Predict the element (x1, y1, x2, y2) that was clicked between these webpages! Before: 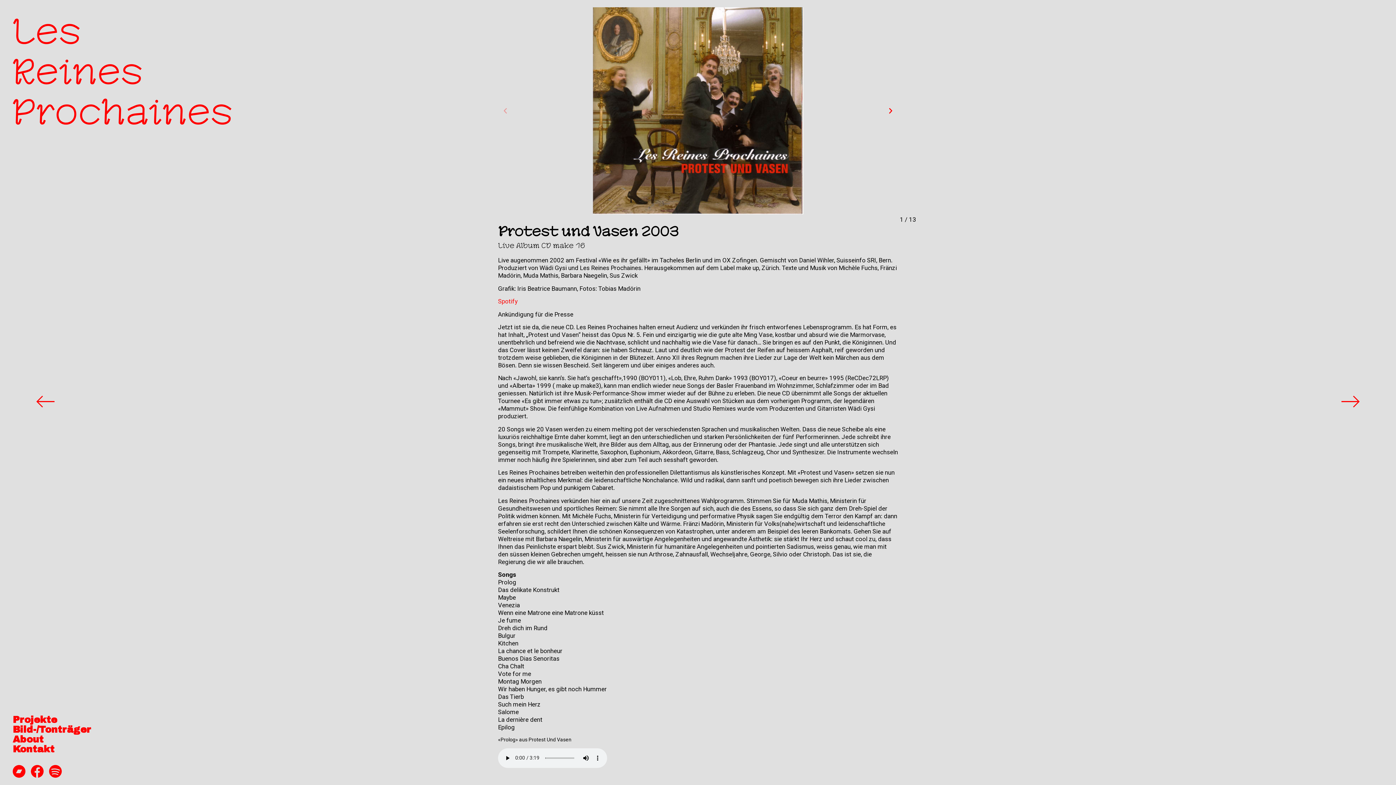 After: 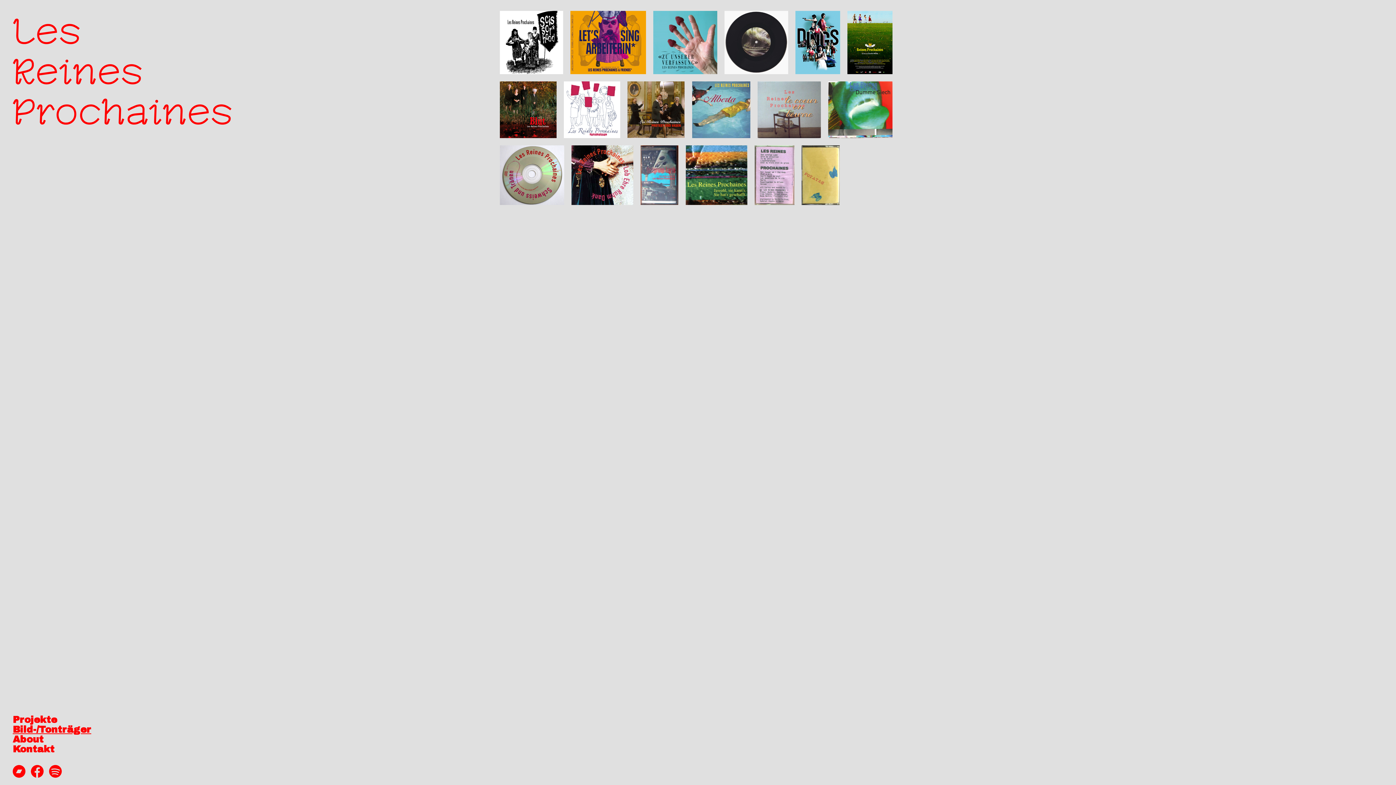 Action: bbox: (5, 725, 268, 734) label: Bild-/Tonträger